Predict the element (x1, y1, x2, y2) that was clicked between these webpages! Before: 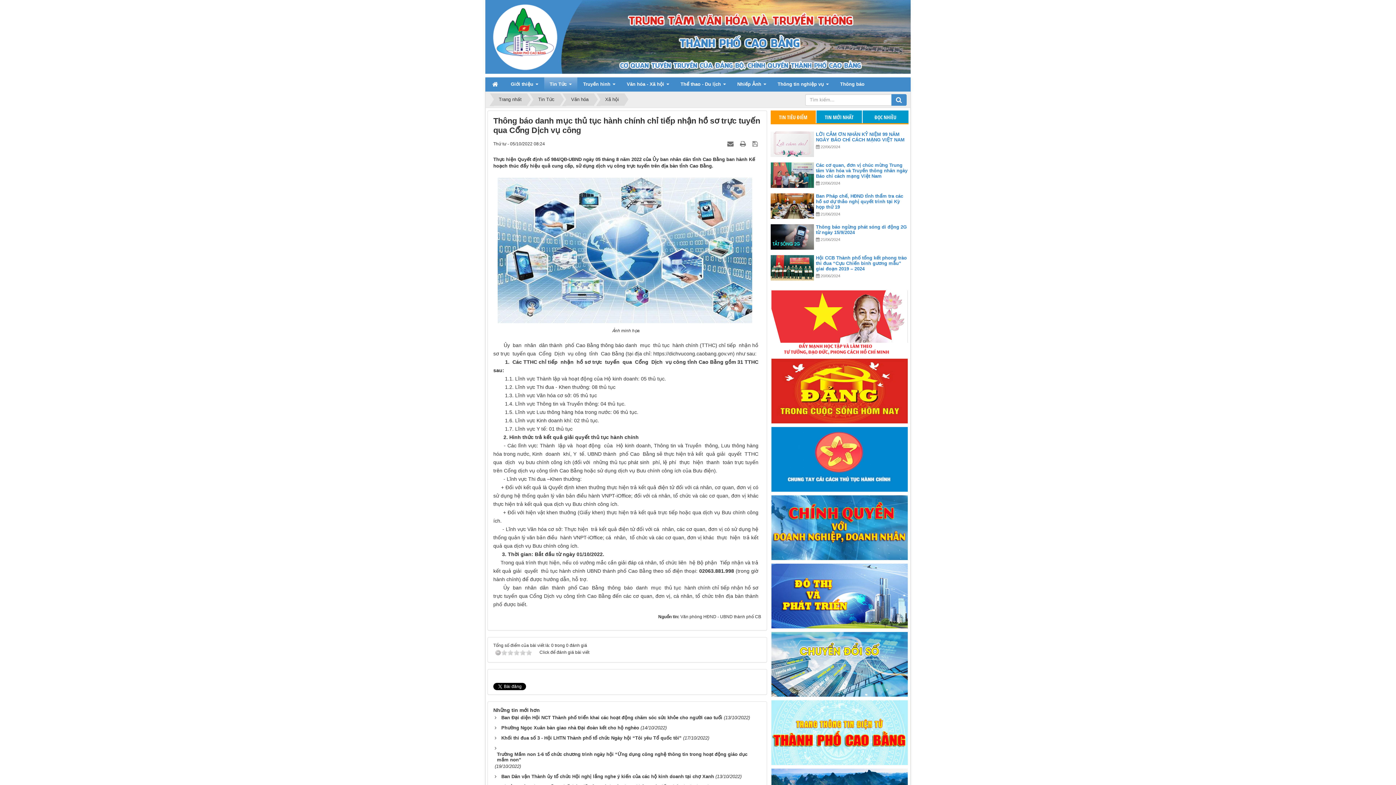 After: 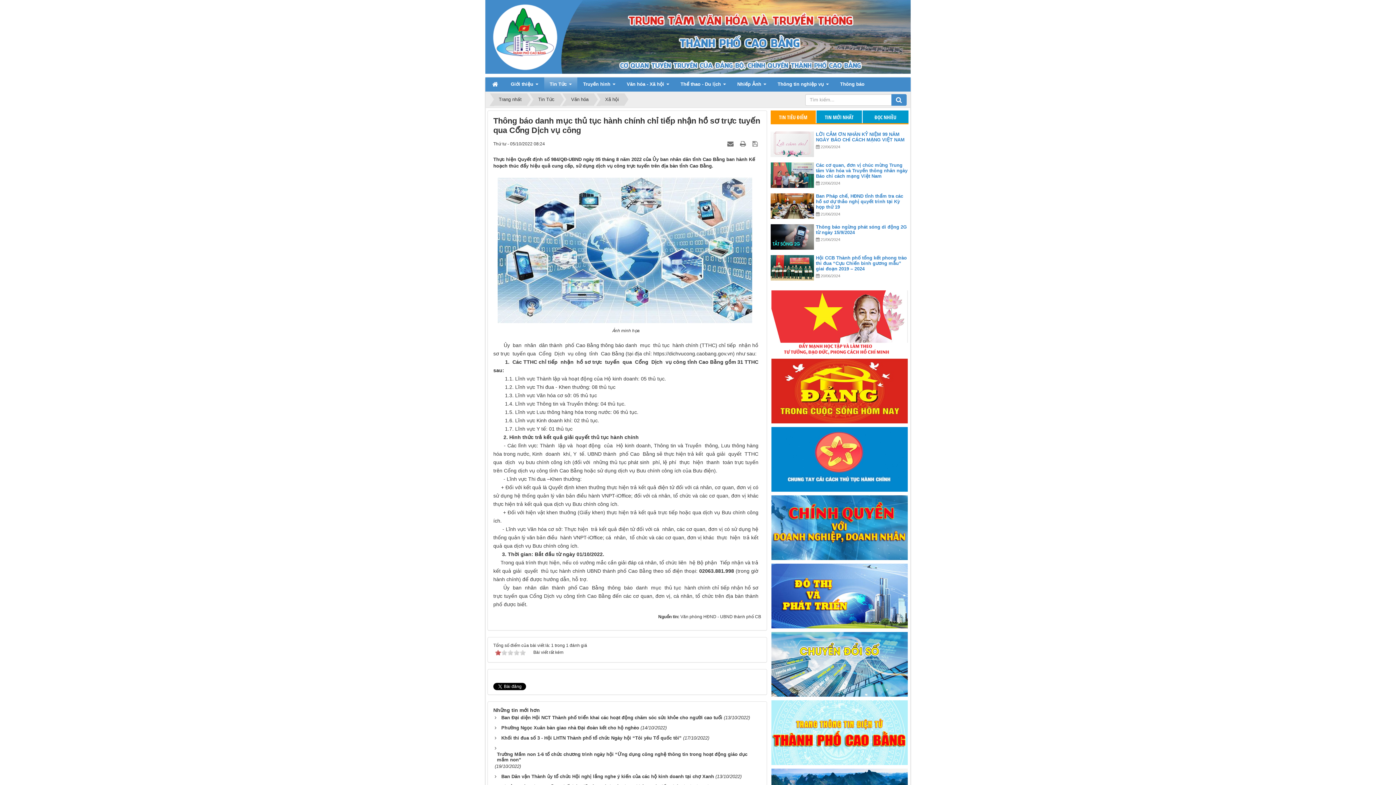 Action: label: 1 bbox: (501, 650, 507, 655)